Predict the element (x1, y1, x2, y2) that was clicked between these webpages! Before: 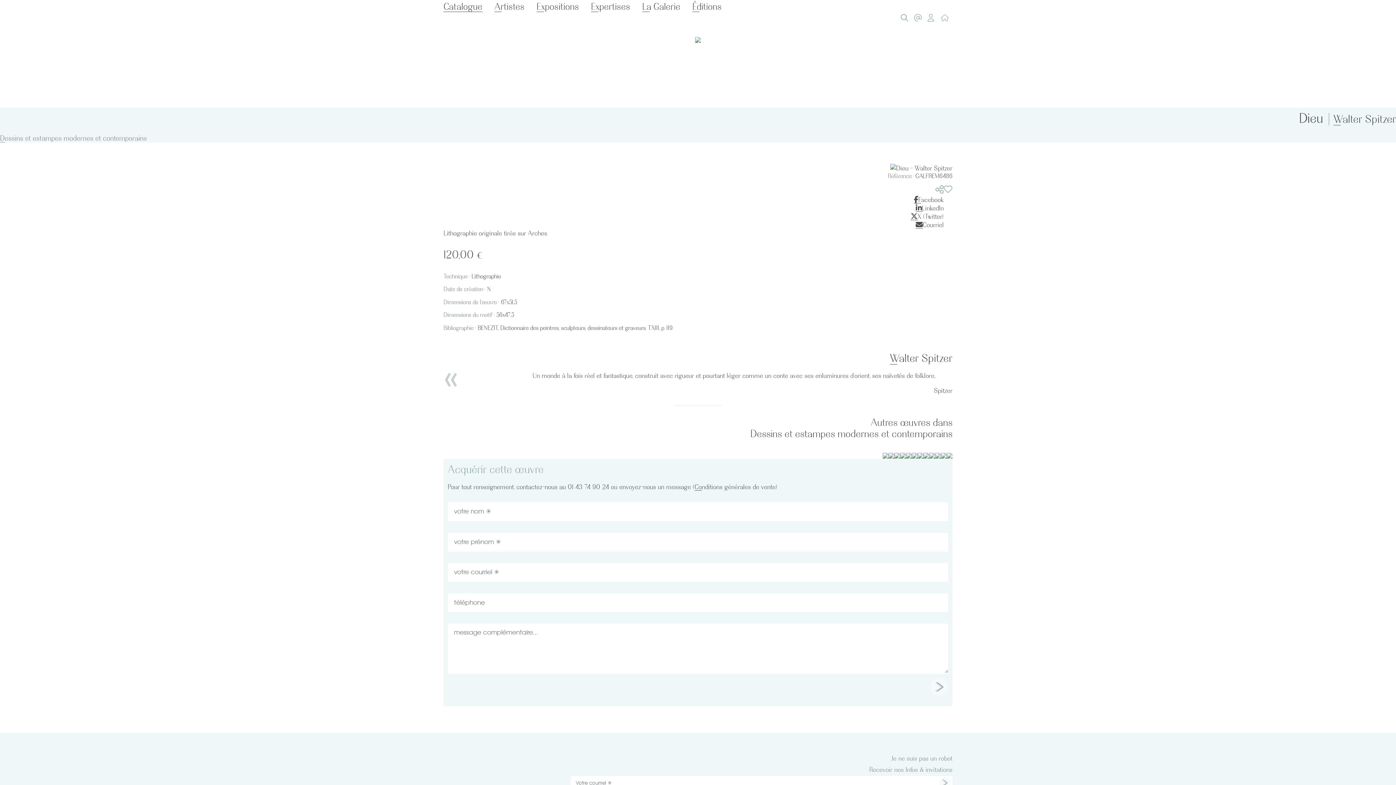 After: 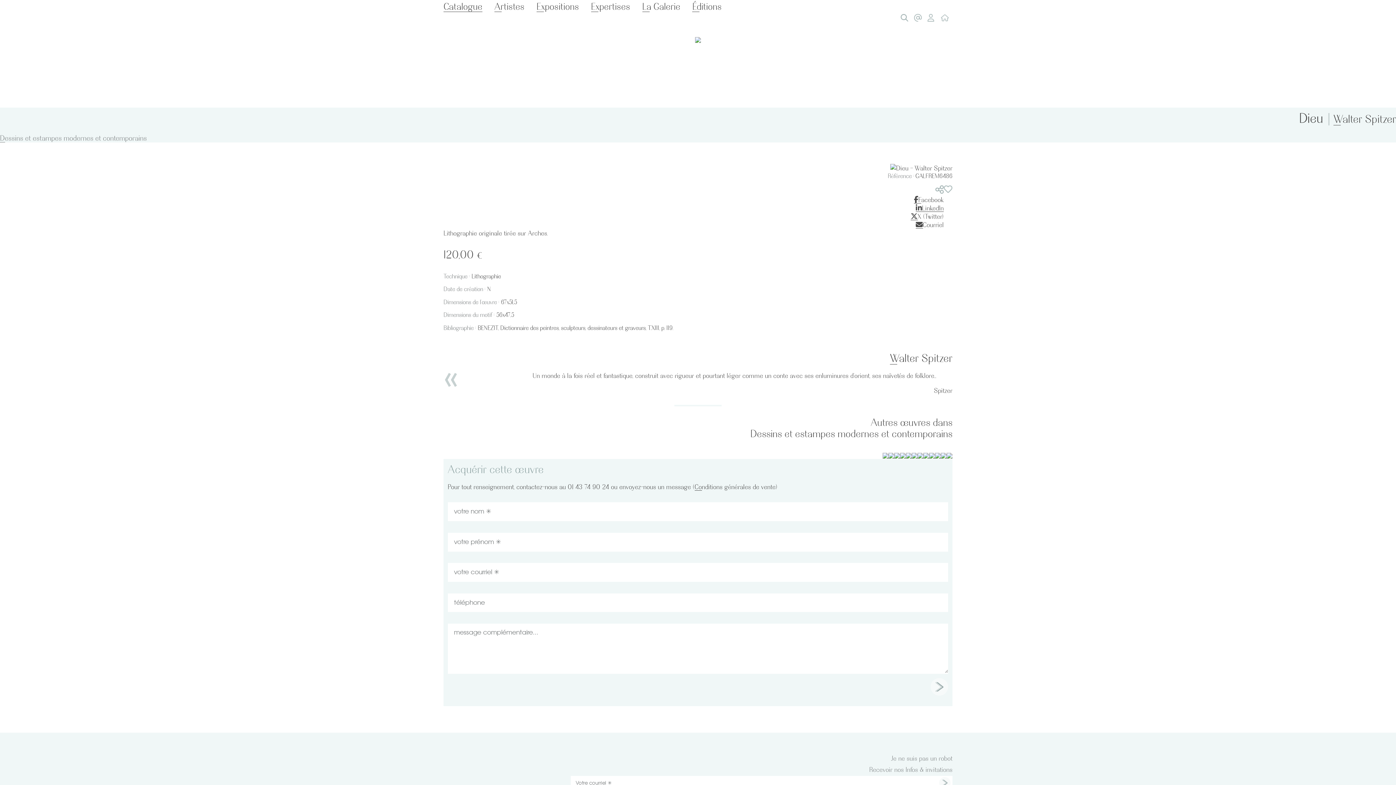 Action: bbox: (916, 204, 944, 211) label: LinkedIn